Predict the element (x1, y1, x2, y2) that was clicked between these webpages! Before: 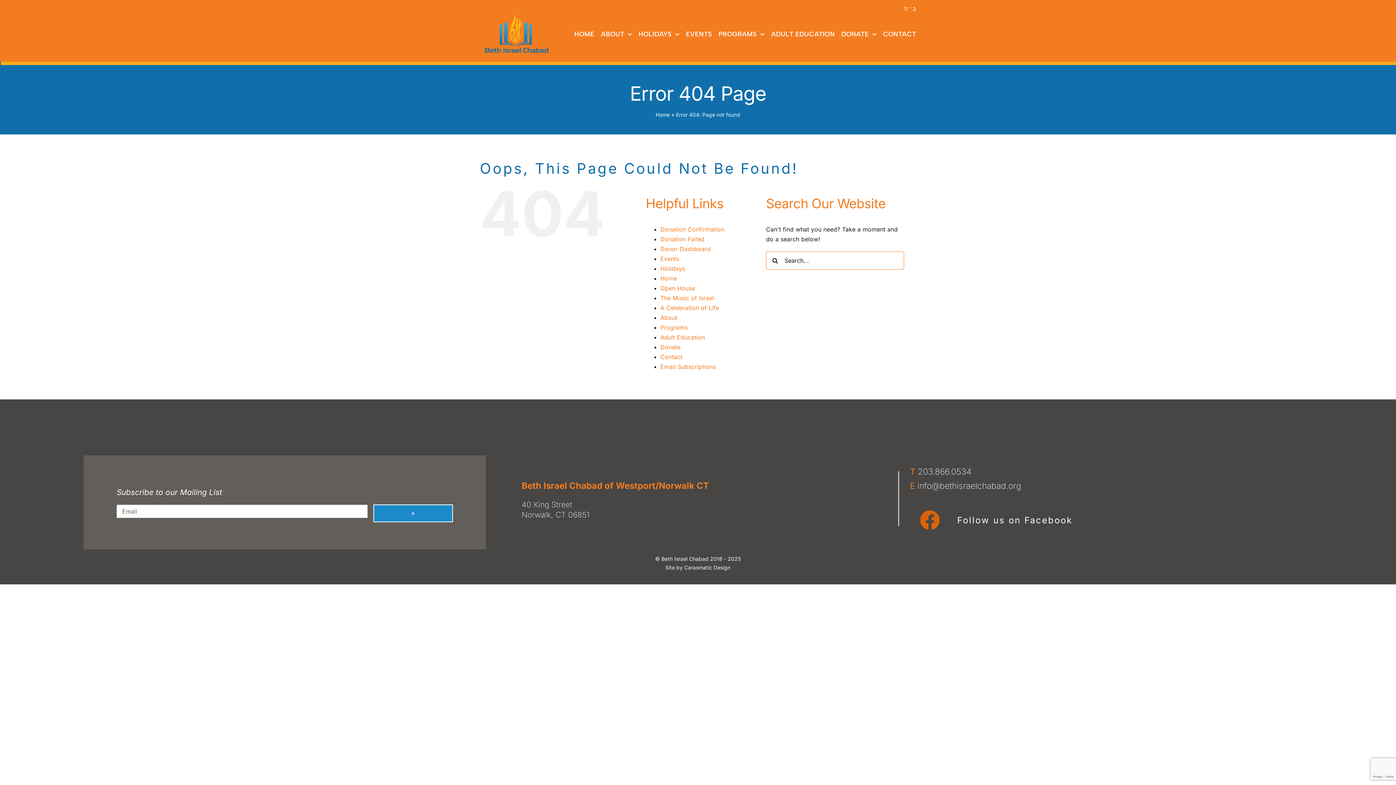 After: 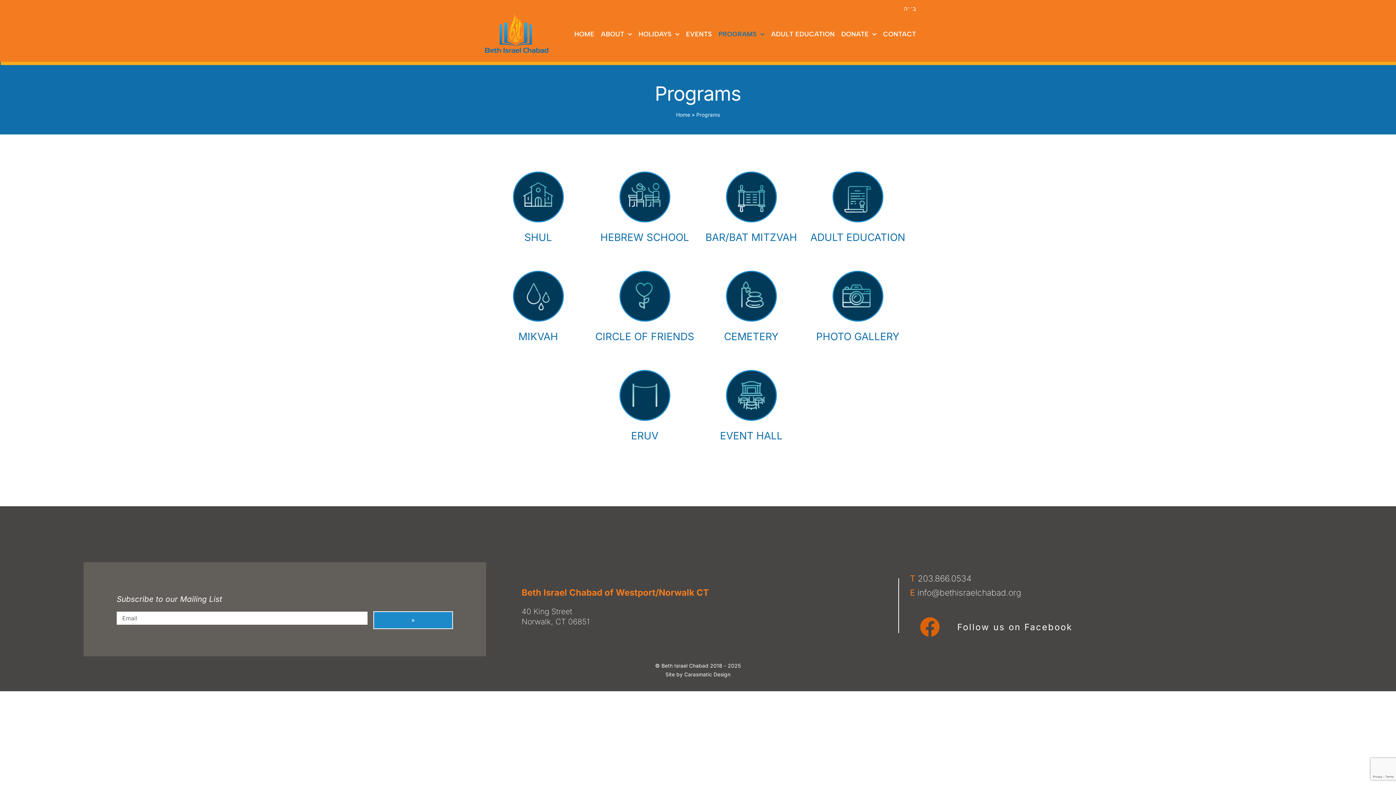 Action: bbox: (660, 324, 687, 331) label: Programs